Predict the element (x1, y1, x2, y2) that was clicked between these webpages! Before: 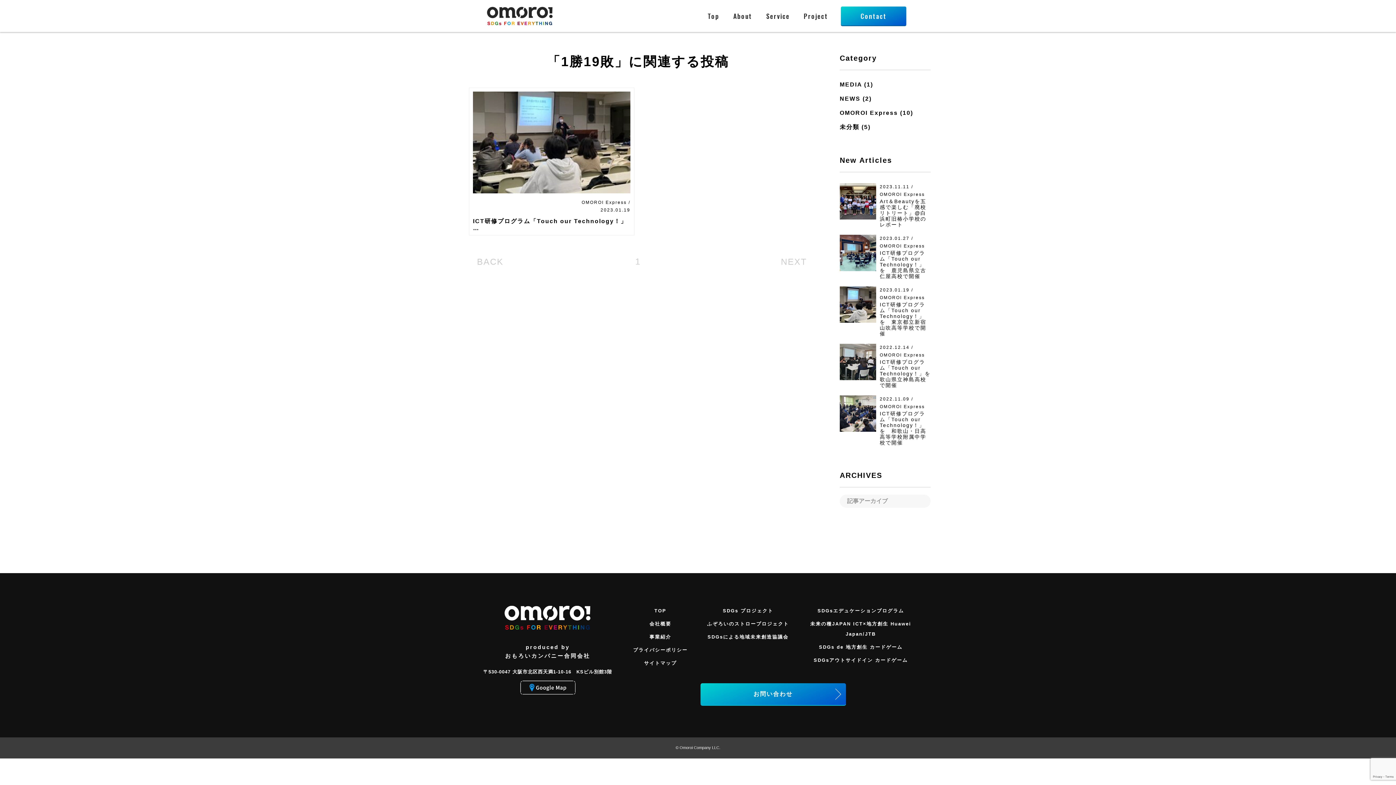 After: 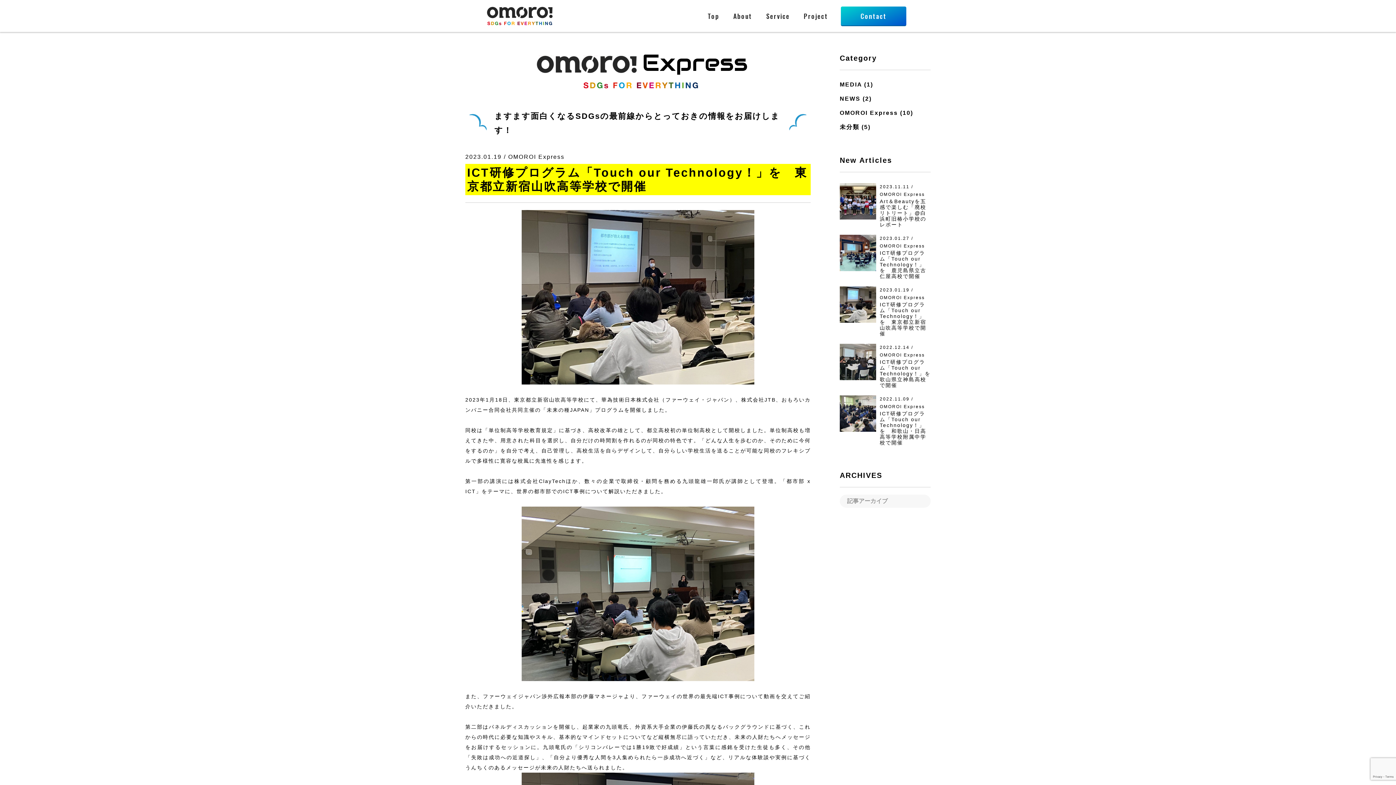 Action: label: OMOROI Express / 2023.01.19
ICT研修プログラム「Touch our Technology！」… bbox: (469, 87, 634, 235)